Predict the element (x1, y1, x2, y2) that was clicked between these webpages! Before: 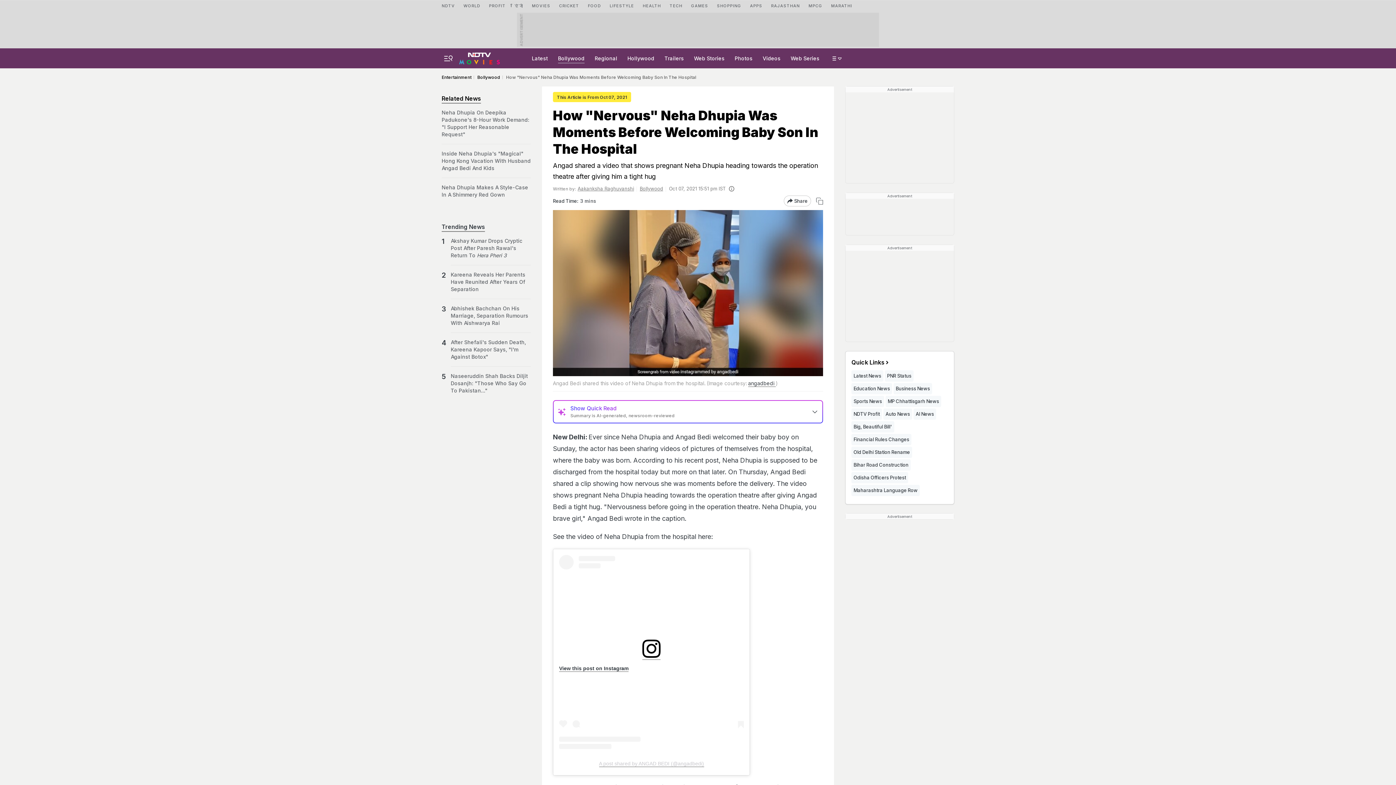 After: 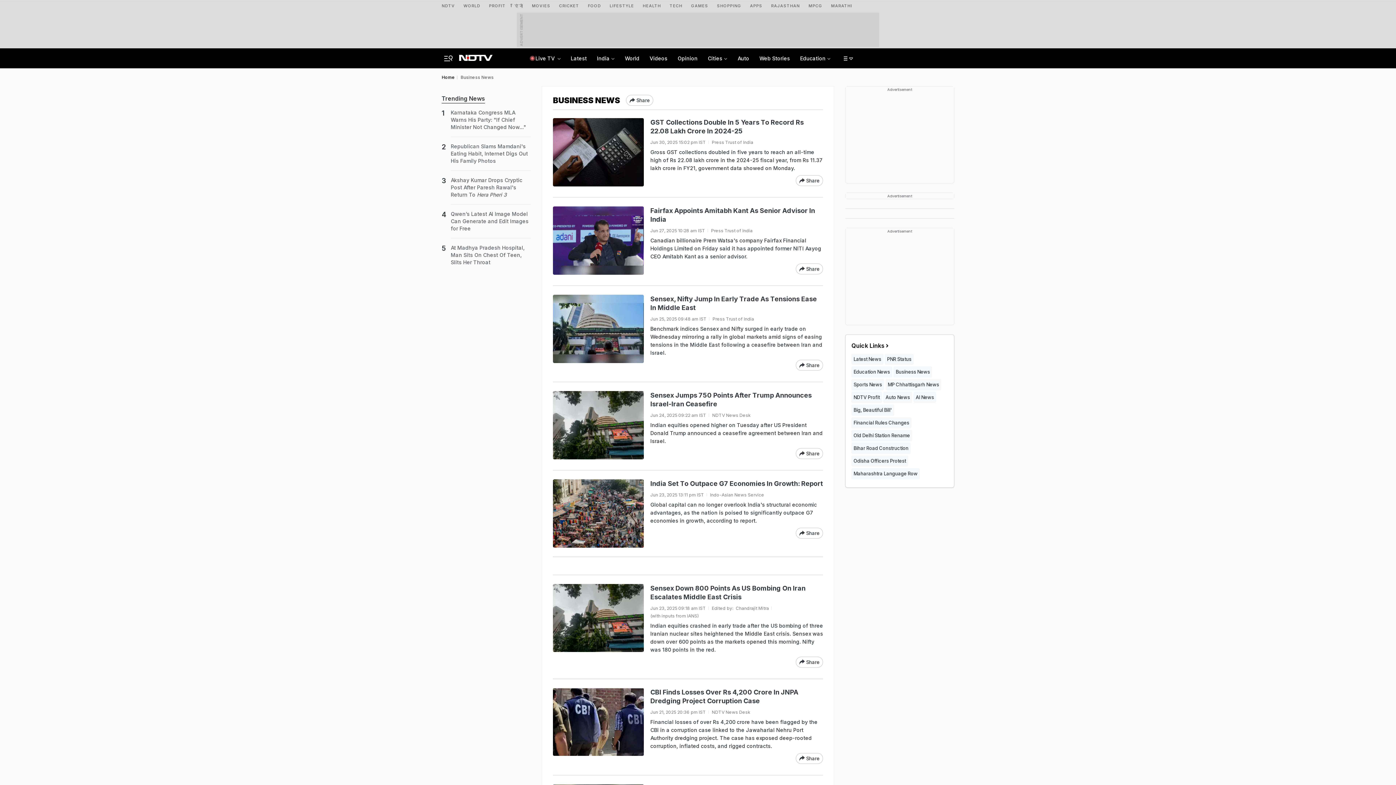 Action: bbox: (893, 383, 932, 394) label: Business News